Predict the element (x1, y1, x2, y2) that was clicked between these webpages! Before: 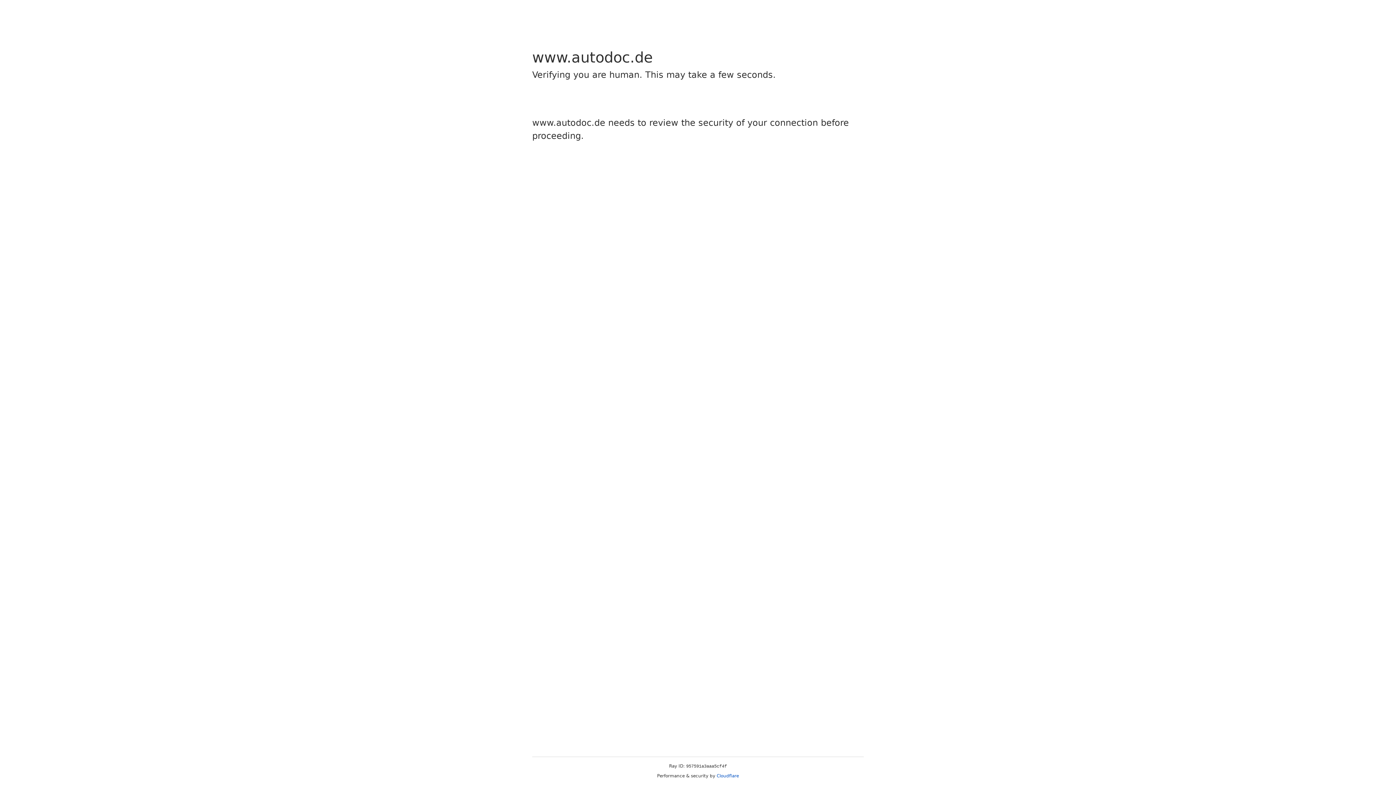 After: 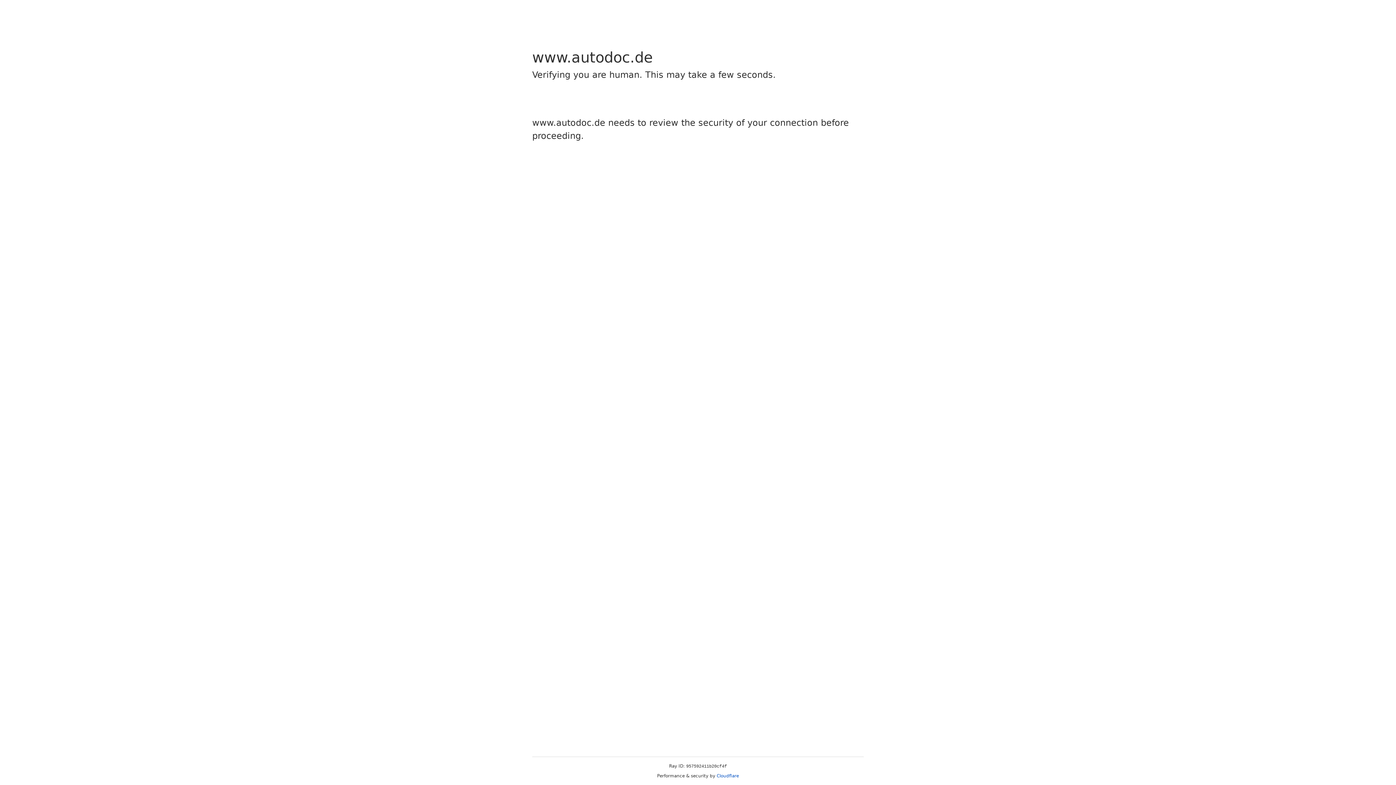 Action: label: Cloudflare bbox: (716, 773, 739, 778)